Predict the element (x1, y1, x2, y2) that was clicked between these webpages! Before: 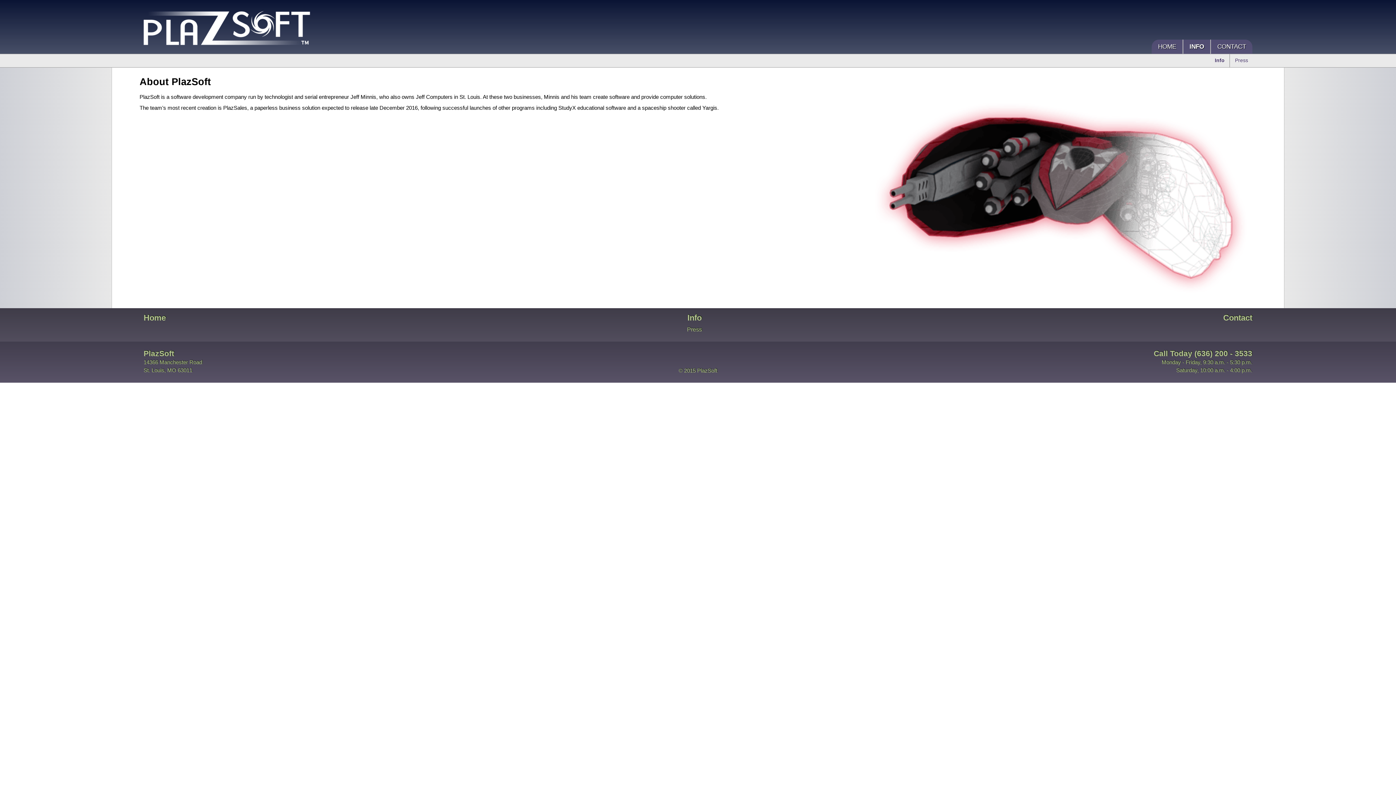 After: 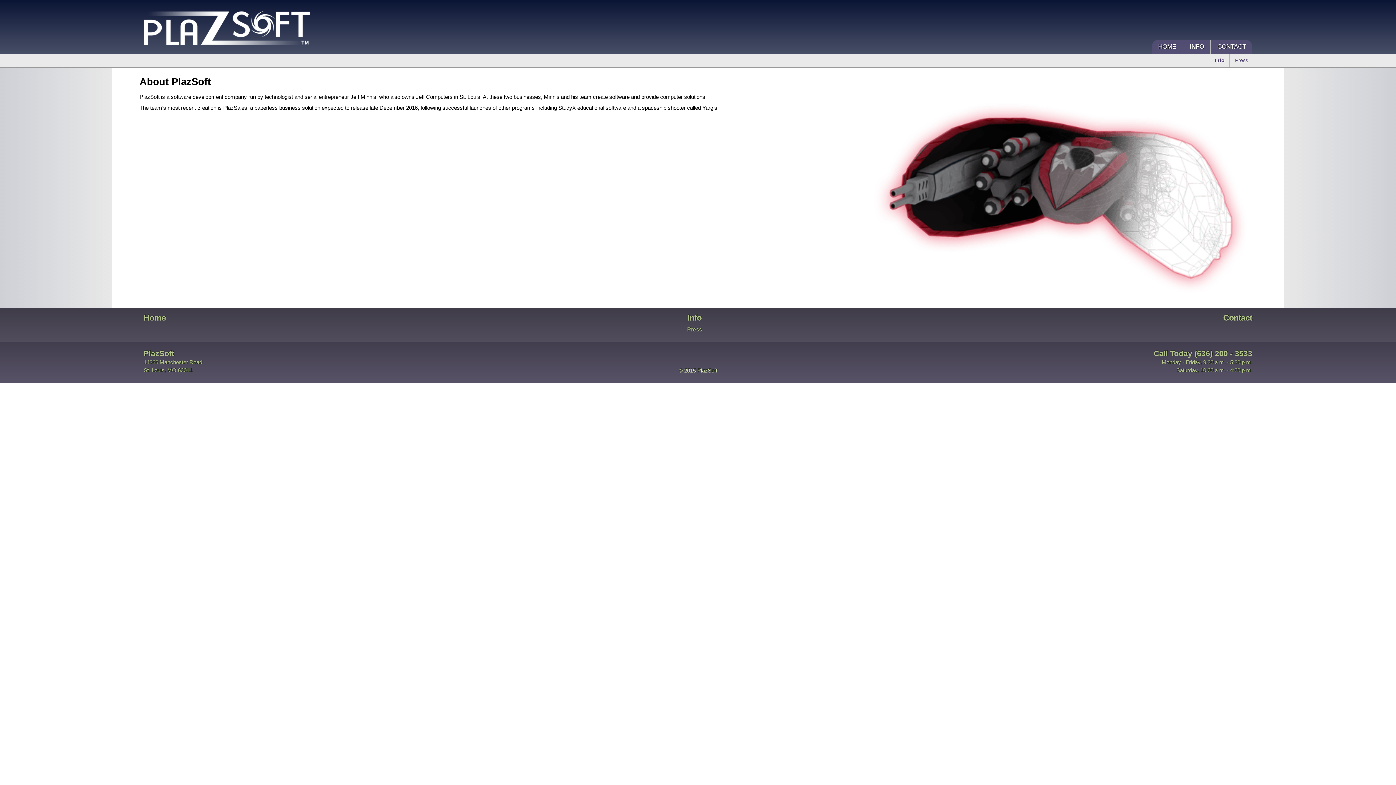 Action: bbox: (678, 367, 717, 373) label: © 2015 PlazSoft